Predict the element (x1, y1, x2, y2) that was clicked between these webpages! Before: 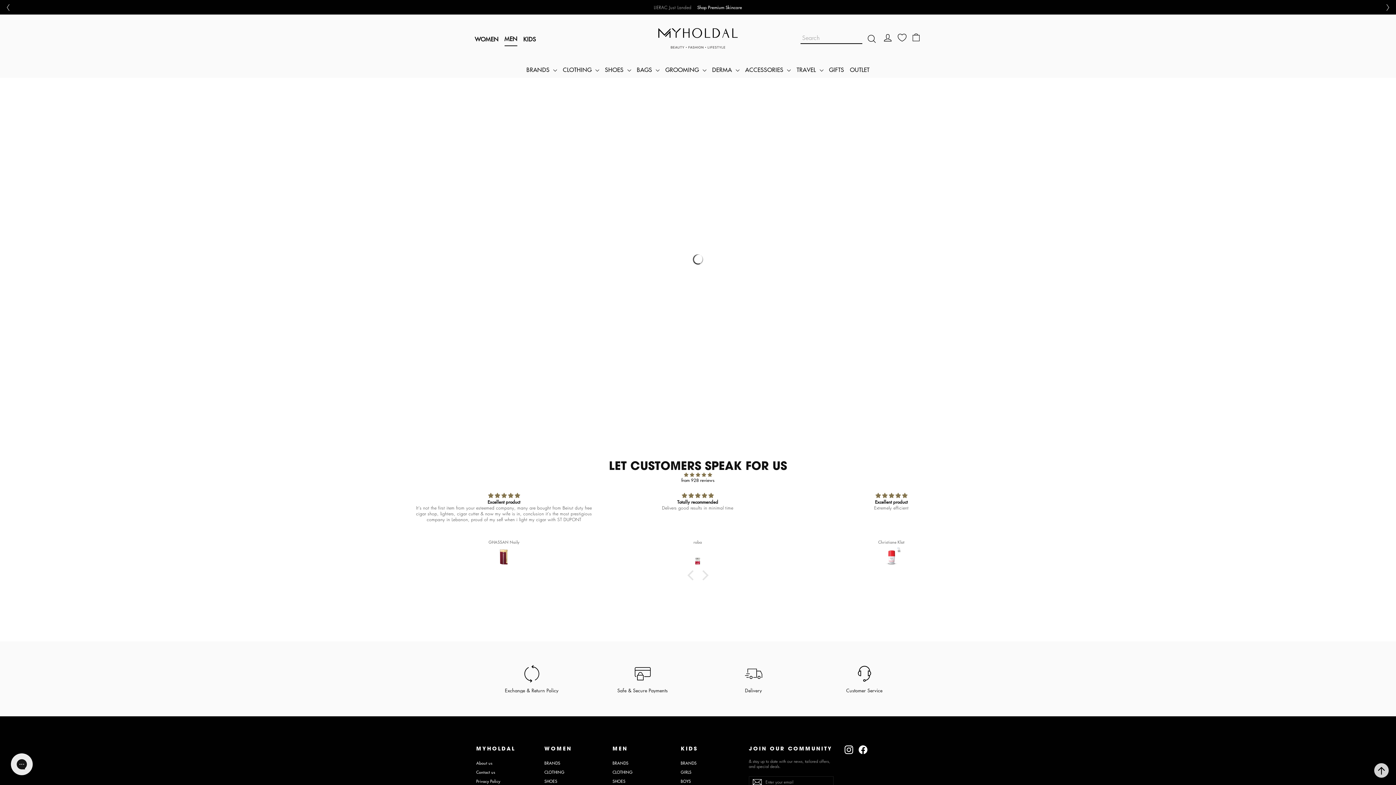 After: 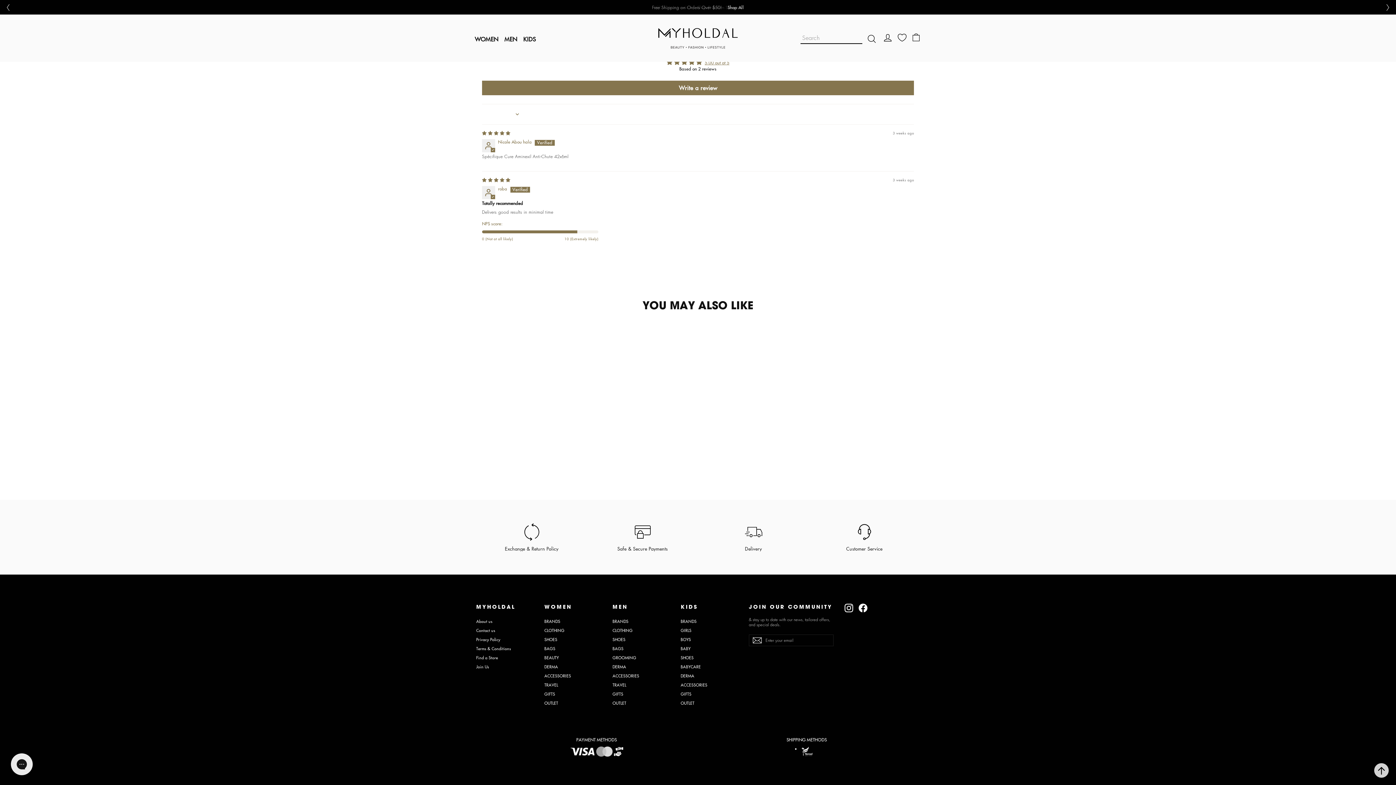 Action: bbox: (609, 546, 786, 567)